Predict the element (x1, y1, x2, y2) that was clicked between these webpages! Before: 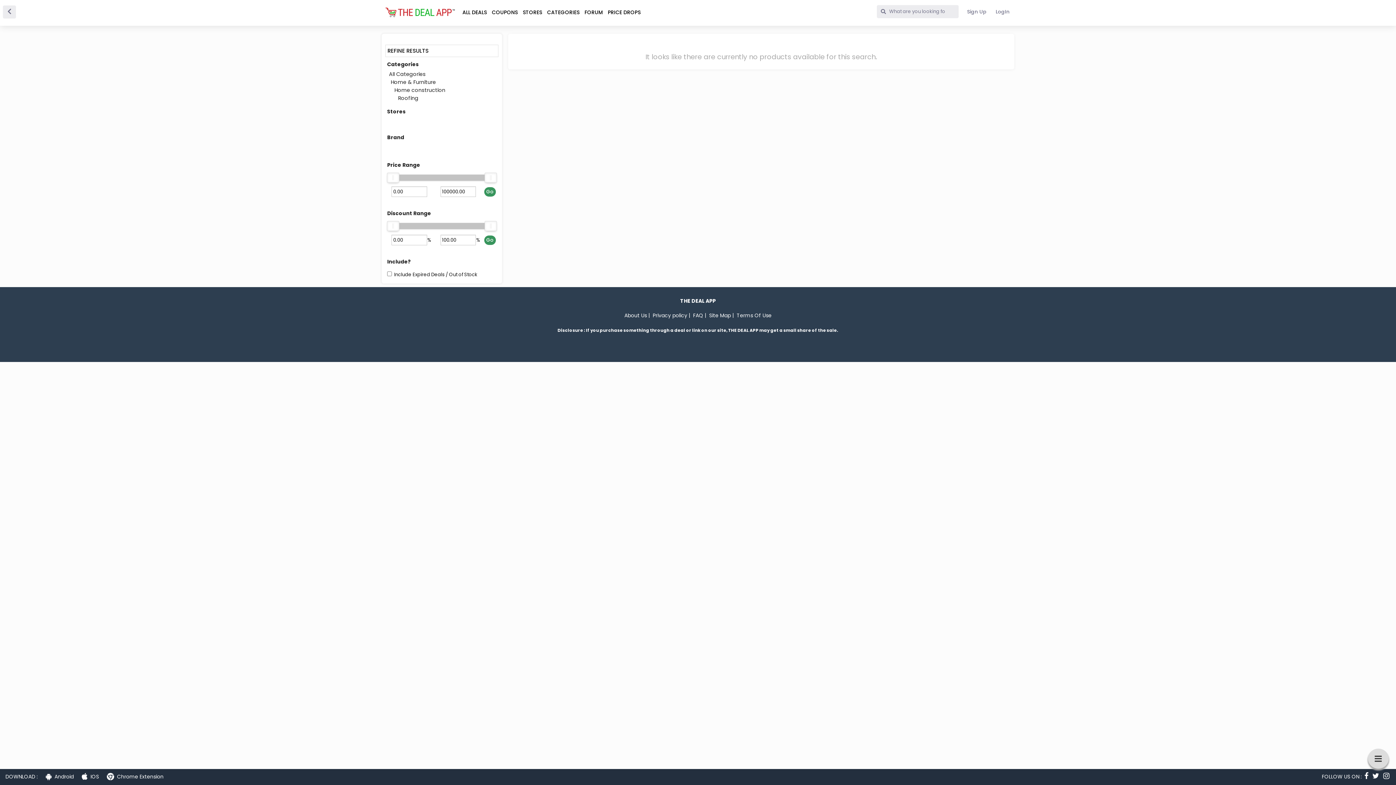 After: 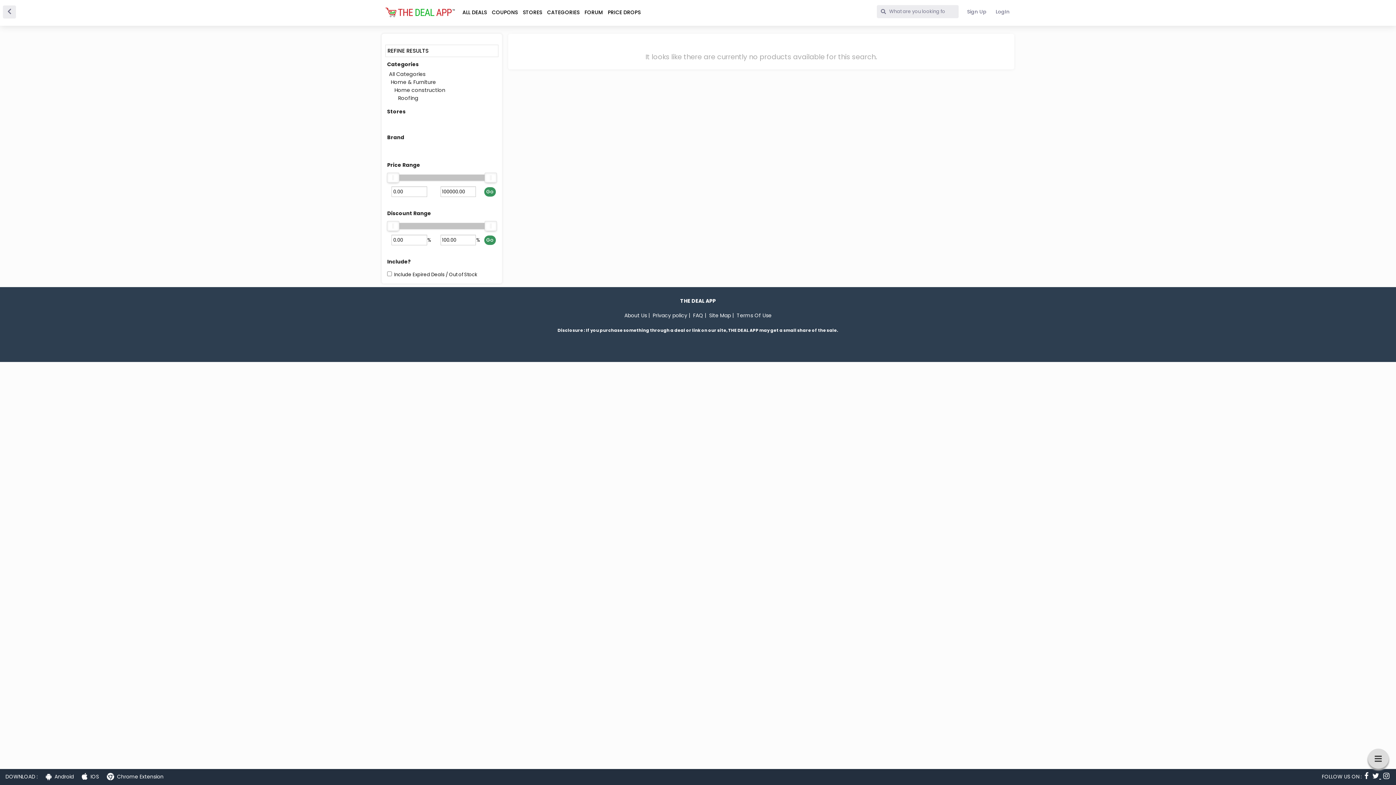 Action: label:   bbox: (1371, 770, 1382, 782)